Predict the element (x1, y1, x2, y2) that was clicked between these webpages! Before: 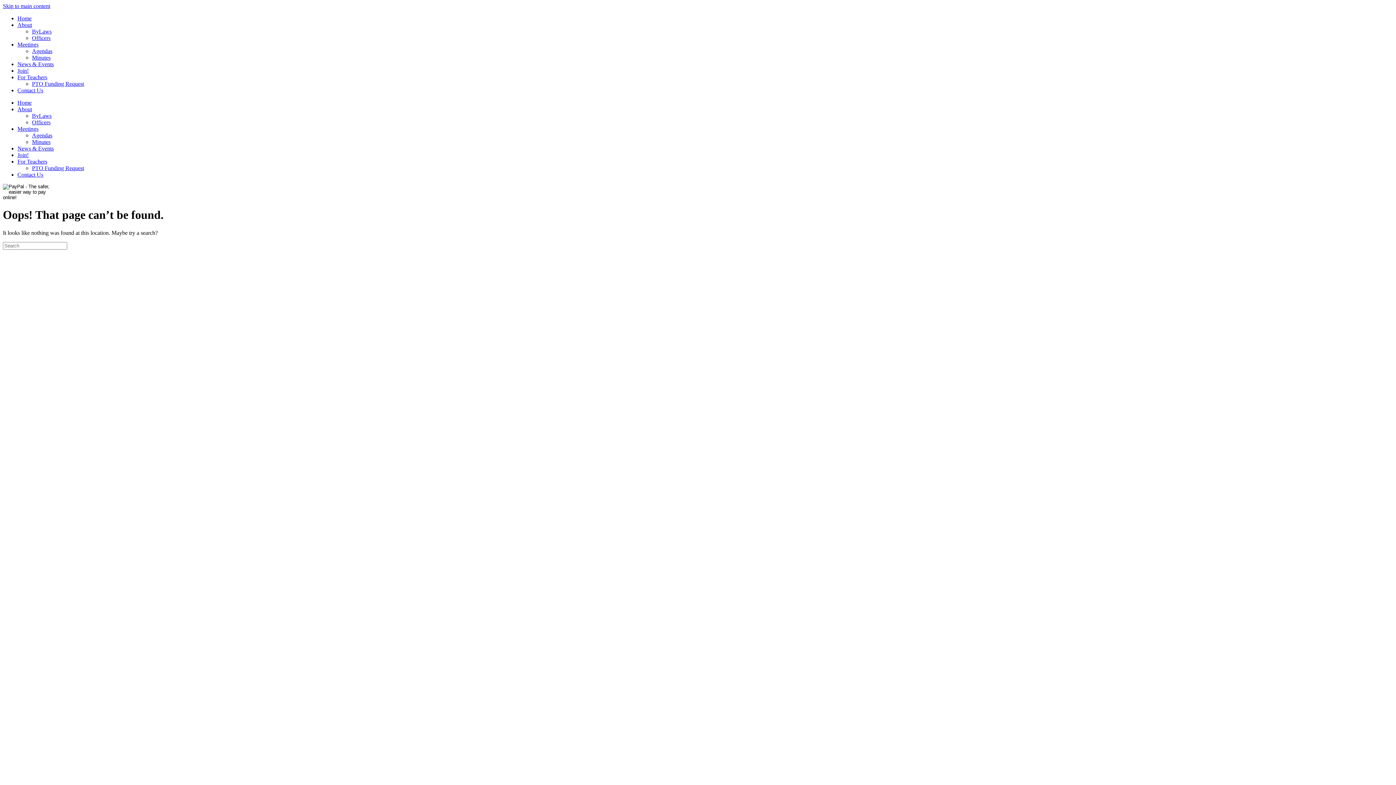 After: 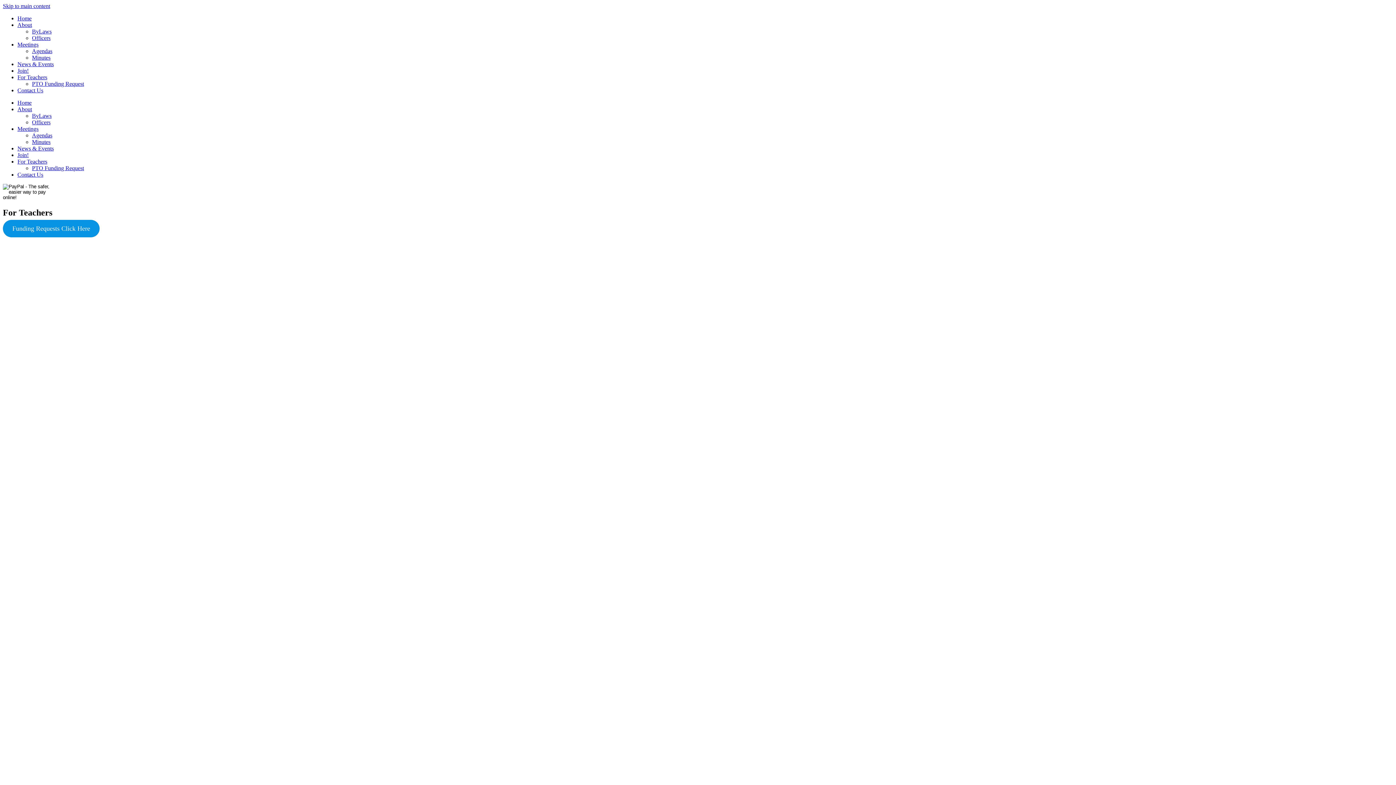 Action: bbox: (17, 74, 47, 80) label: For Teachers